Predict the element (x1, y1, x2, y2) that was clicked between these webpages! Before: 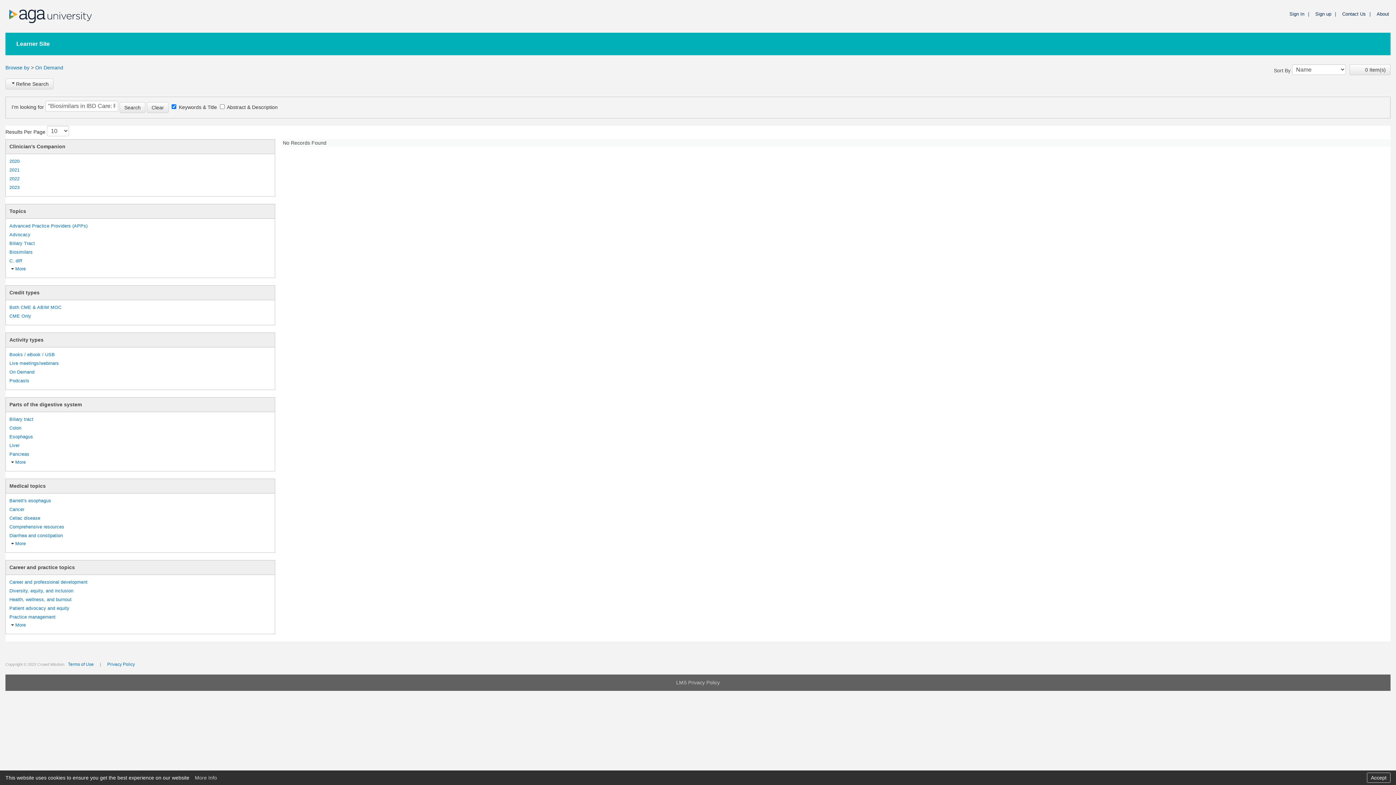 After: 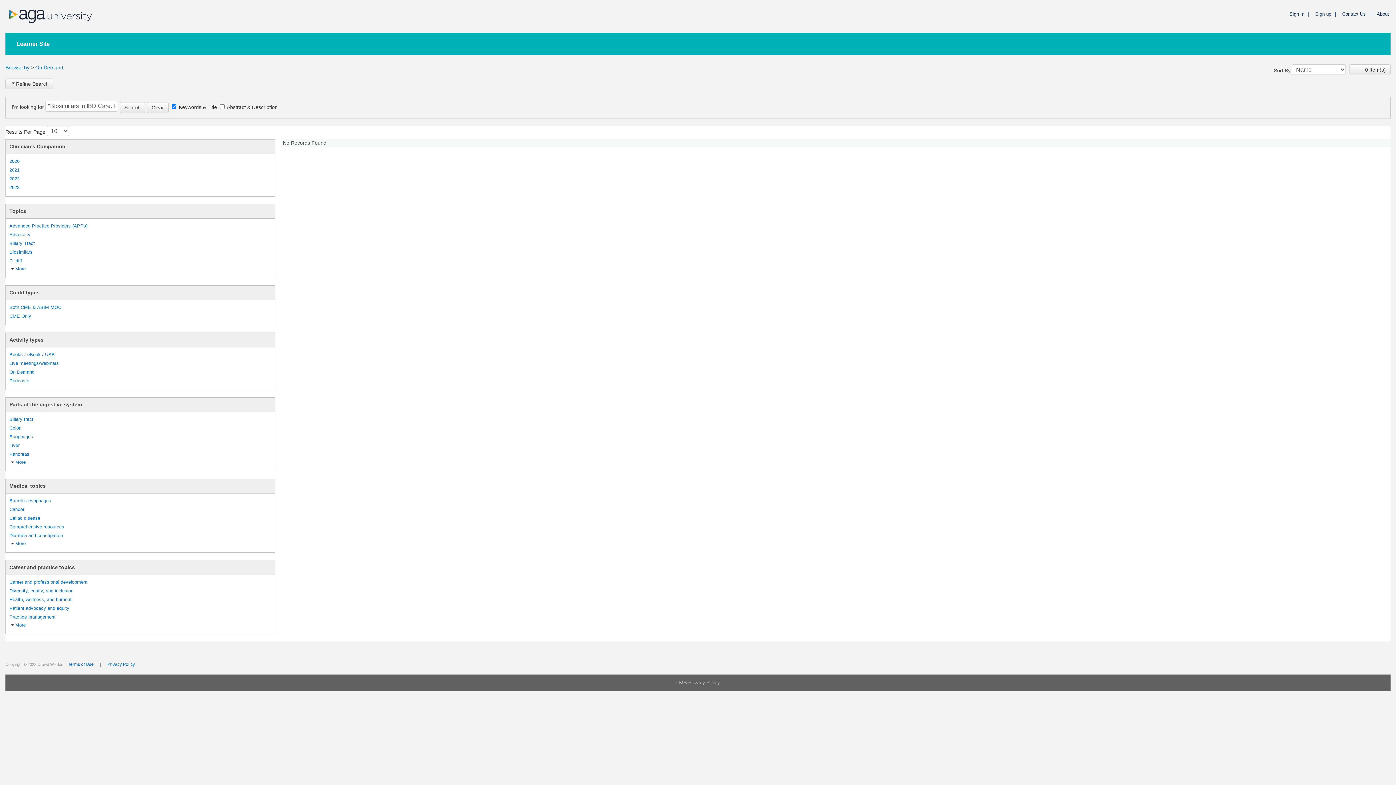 Action: bbox: (1367, 773, 1390, 783) label: Accept